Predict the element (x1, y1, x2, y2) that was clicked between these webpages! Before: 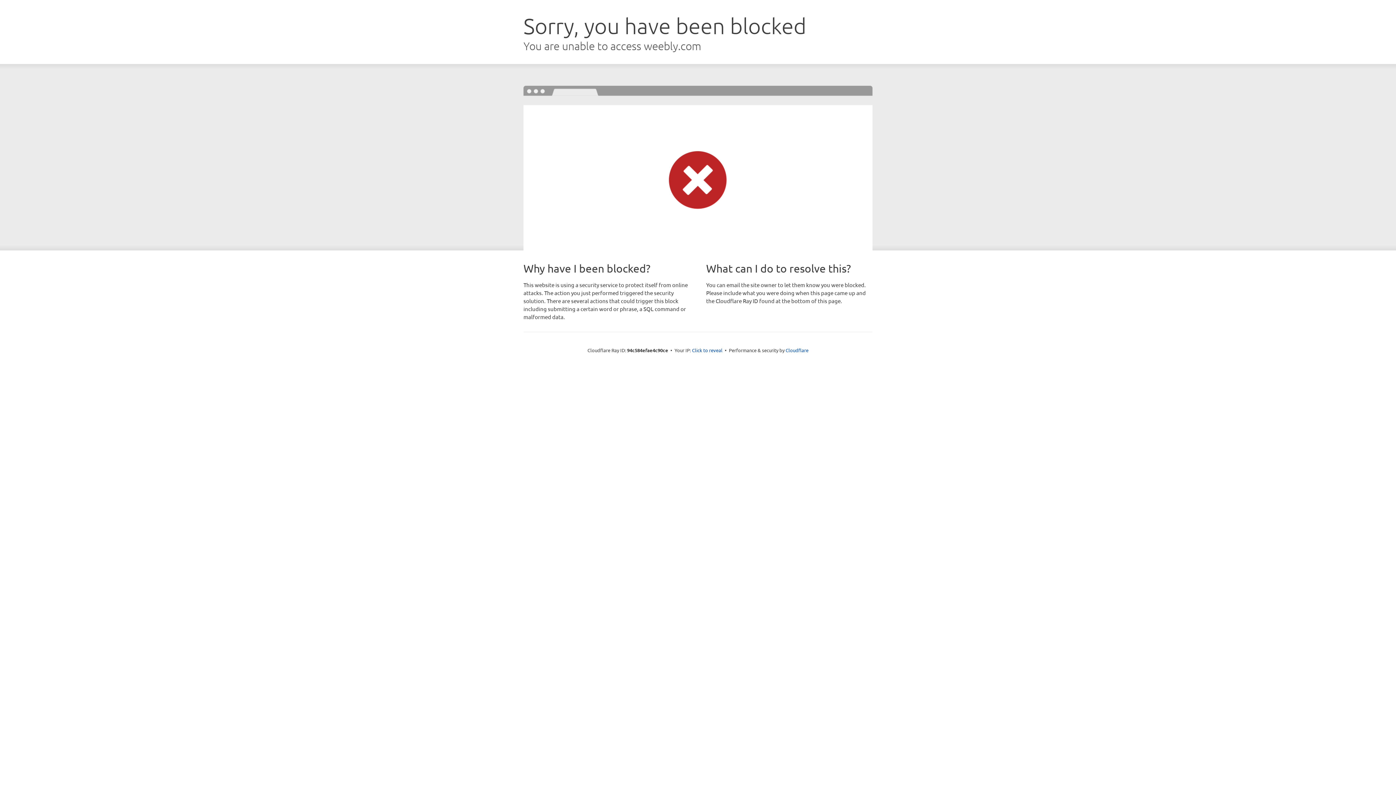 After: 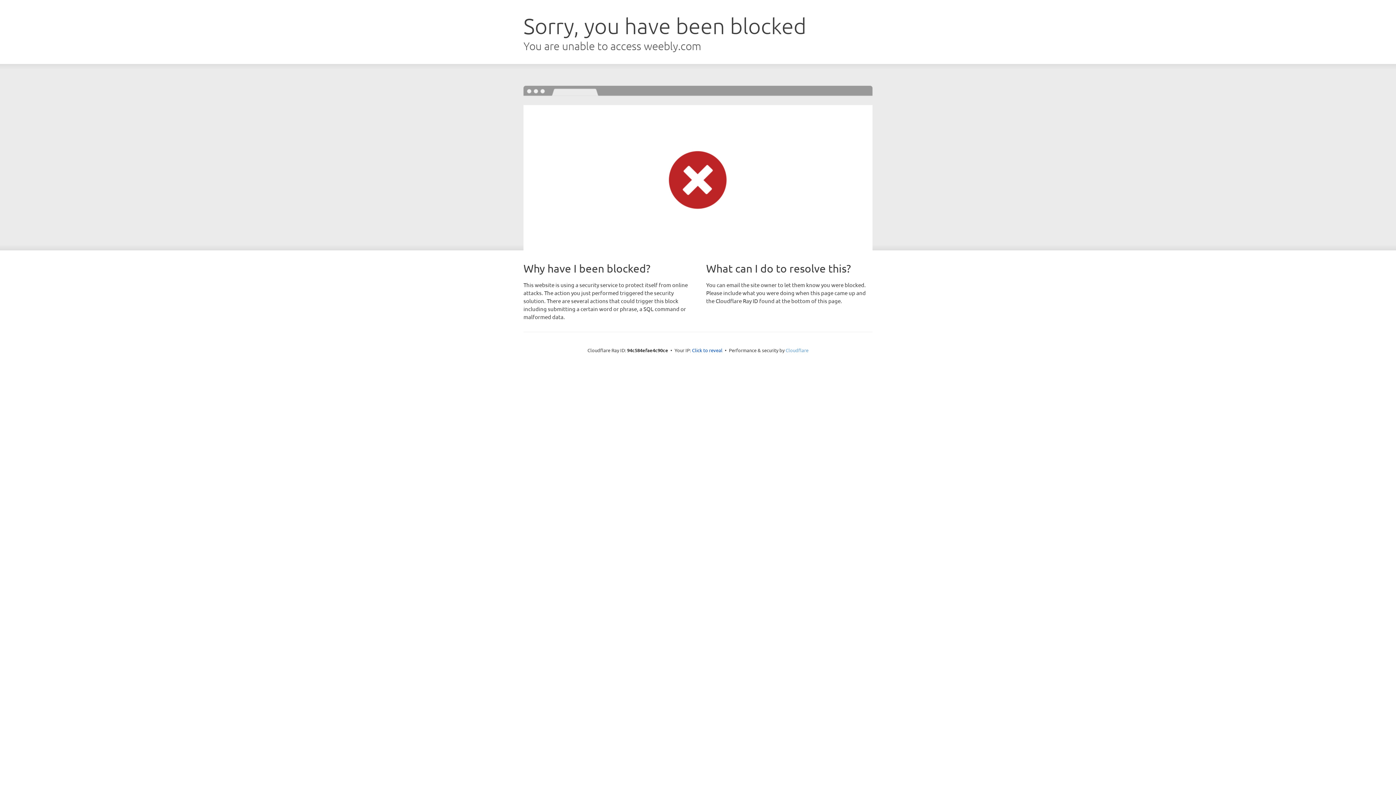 Action: bbox: (785, 347, 808, 353) label: Cloudflare